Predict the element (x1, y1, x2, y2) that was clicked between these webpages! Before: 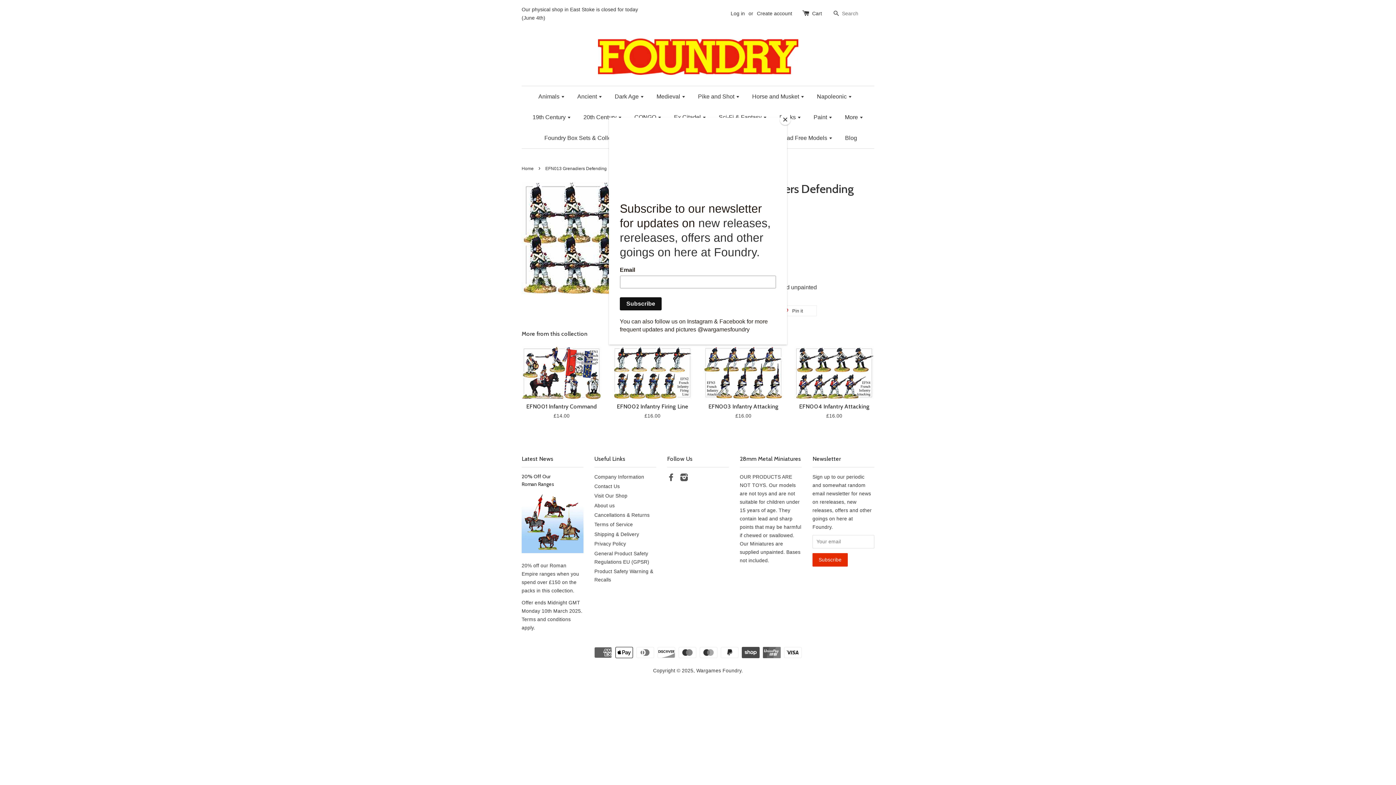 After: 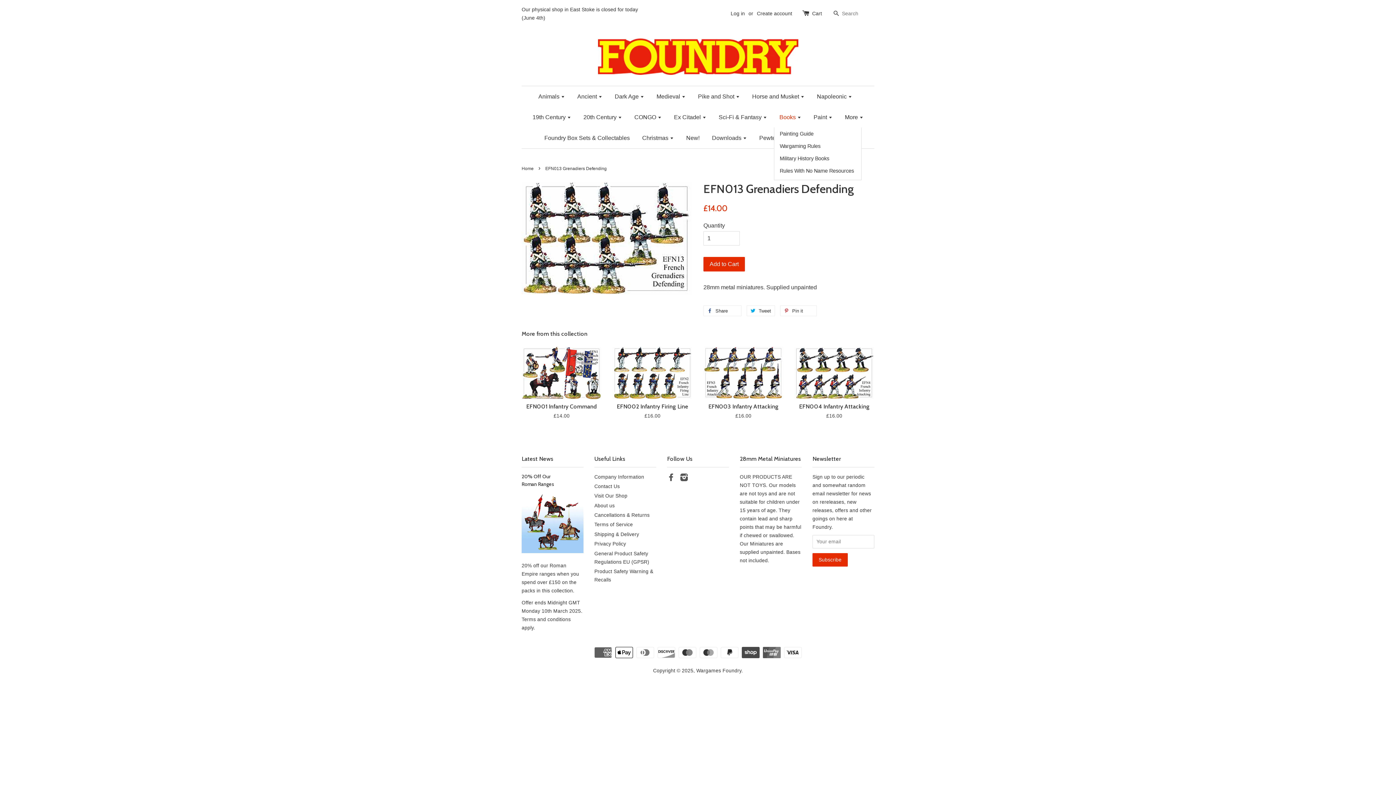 Action: label: Close bbox: (780, 114, 790, 125)